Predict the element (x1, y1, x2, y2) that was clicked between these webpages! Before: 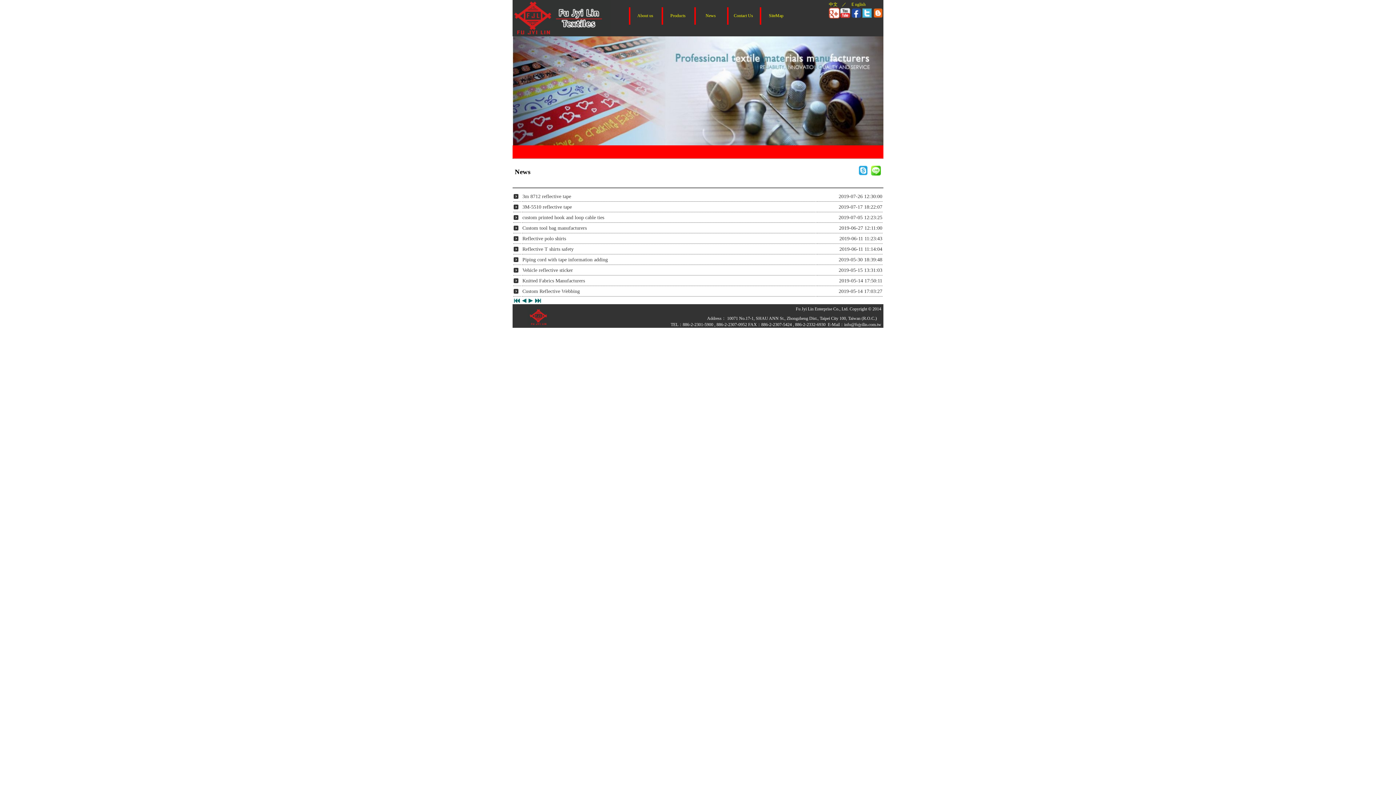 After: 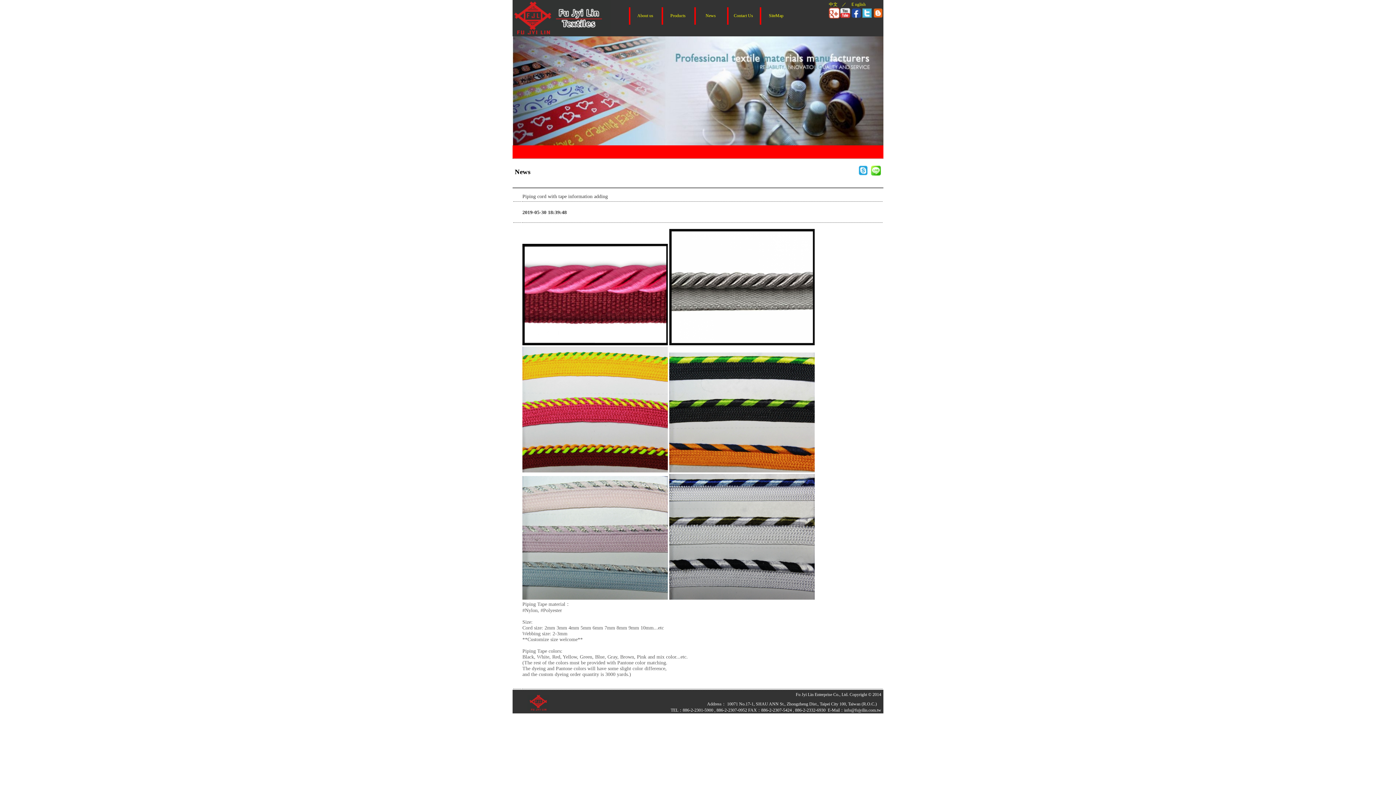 Action: label: Piping cord with tape information adding bbox: (522, 257, 815, 262)